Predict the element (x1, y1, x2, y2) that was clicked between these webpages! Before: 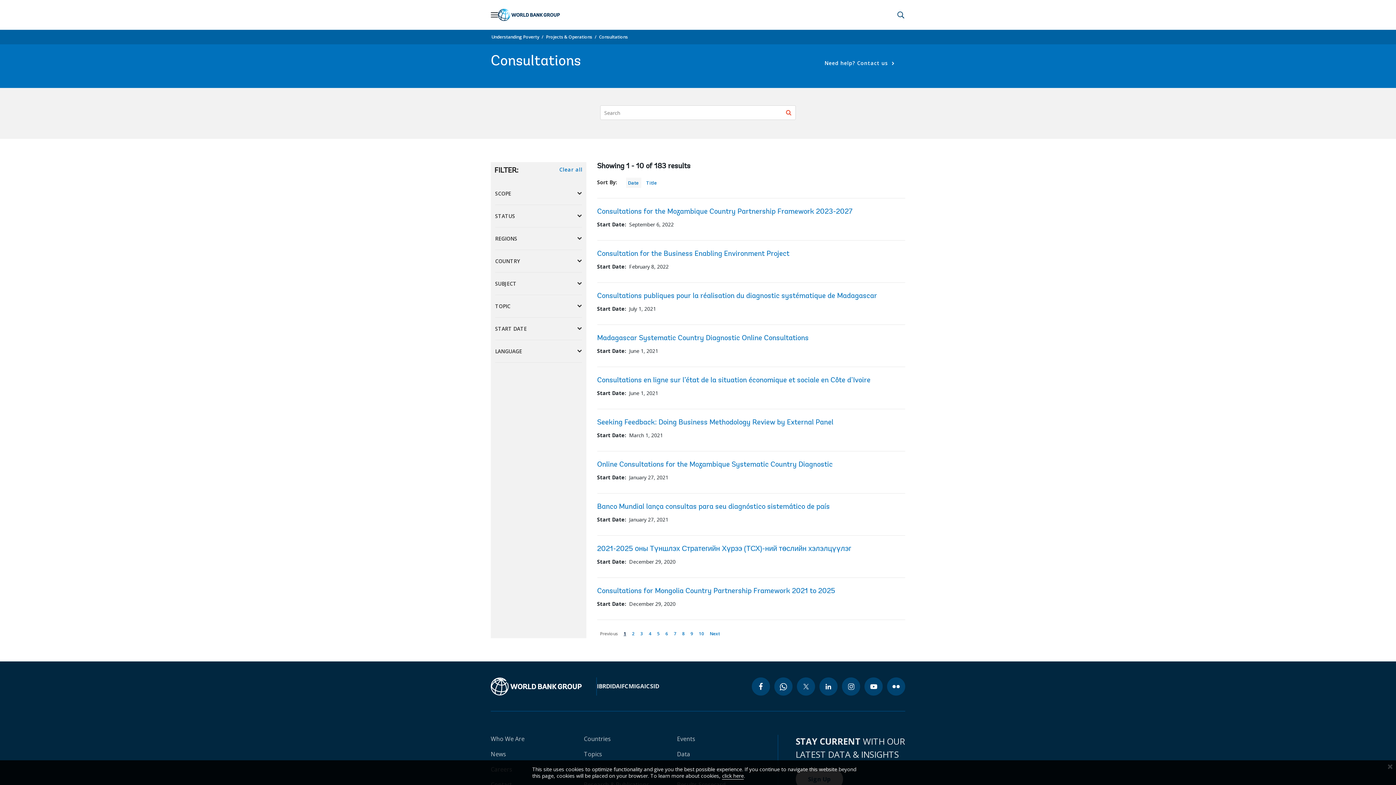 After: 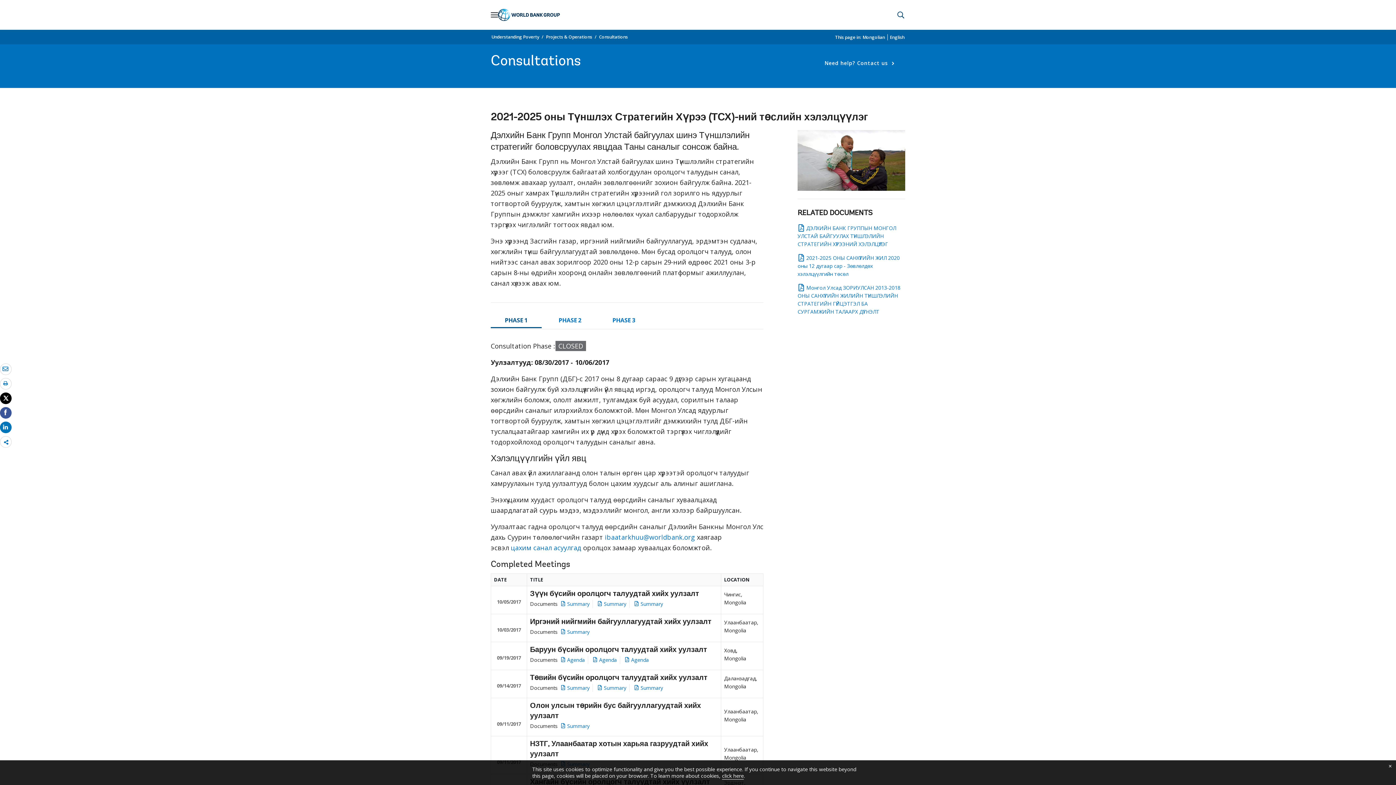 Action: bbox: (597, 545, 851, 553) label: 2021-2025 оны Түншлэх Стратегийн Хүрээ (ТСХ)-ний төслийн хэлэлцүүлэг